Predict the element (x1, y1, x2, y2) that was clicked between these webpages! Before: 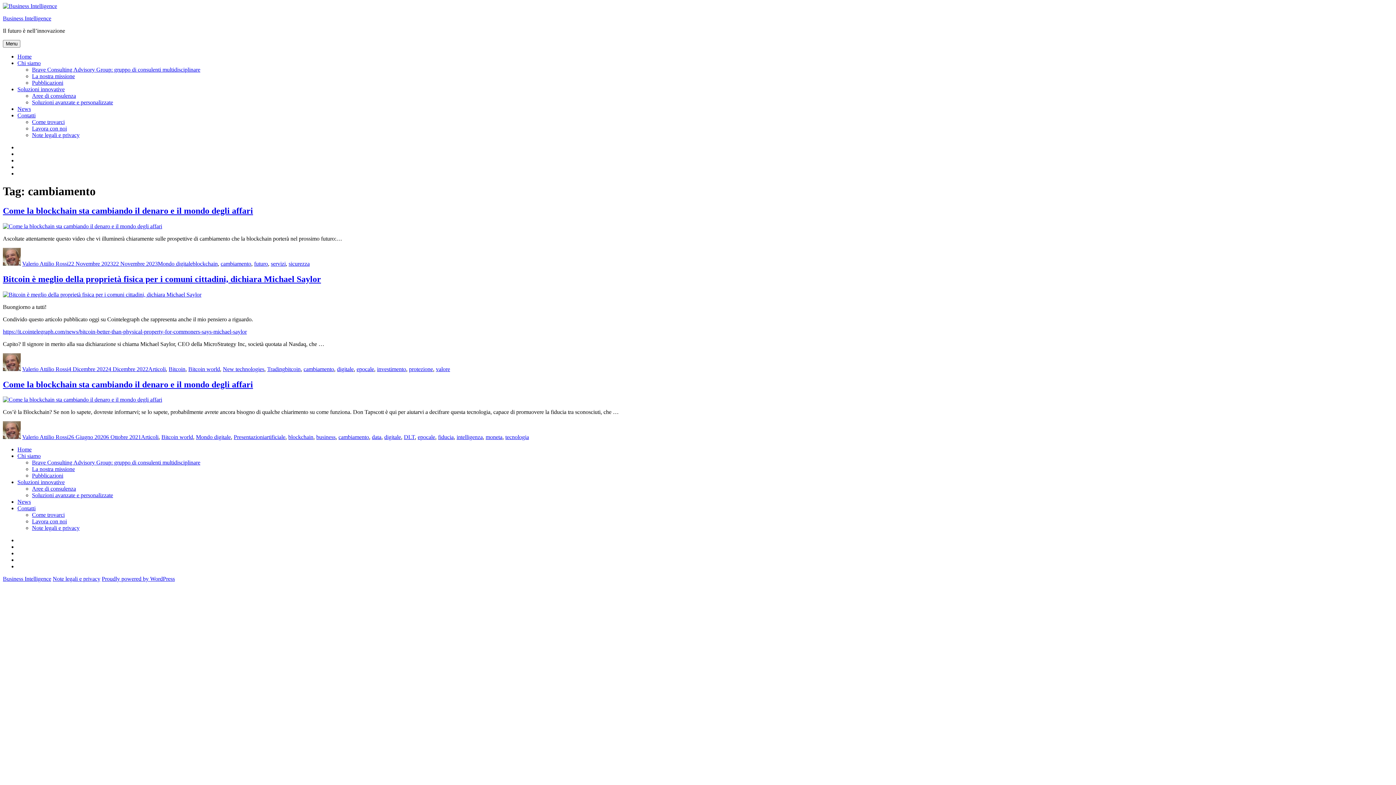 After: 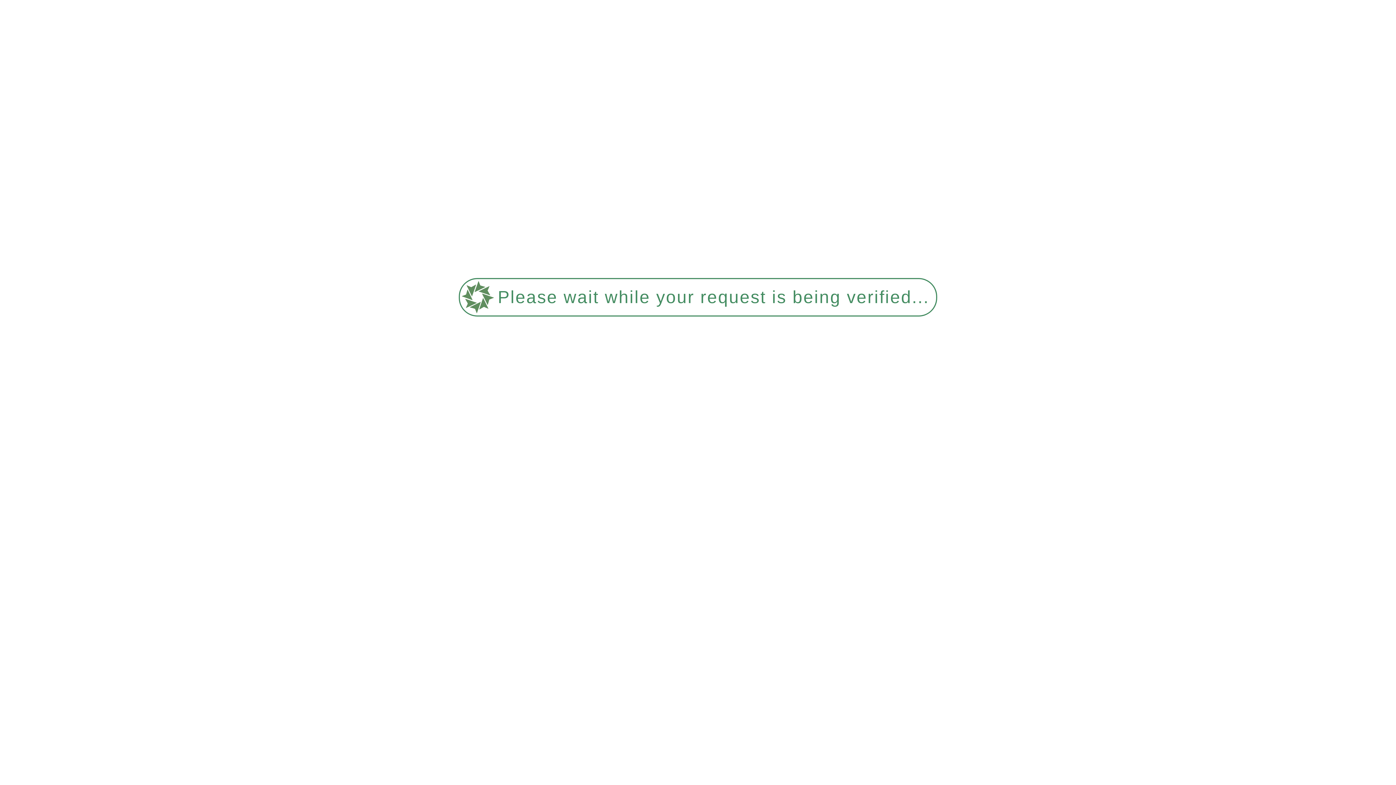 Action: label: valore bbox: (436, 366, 450, 372)